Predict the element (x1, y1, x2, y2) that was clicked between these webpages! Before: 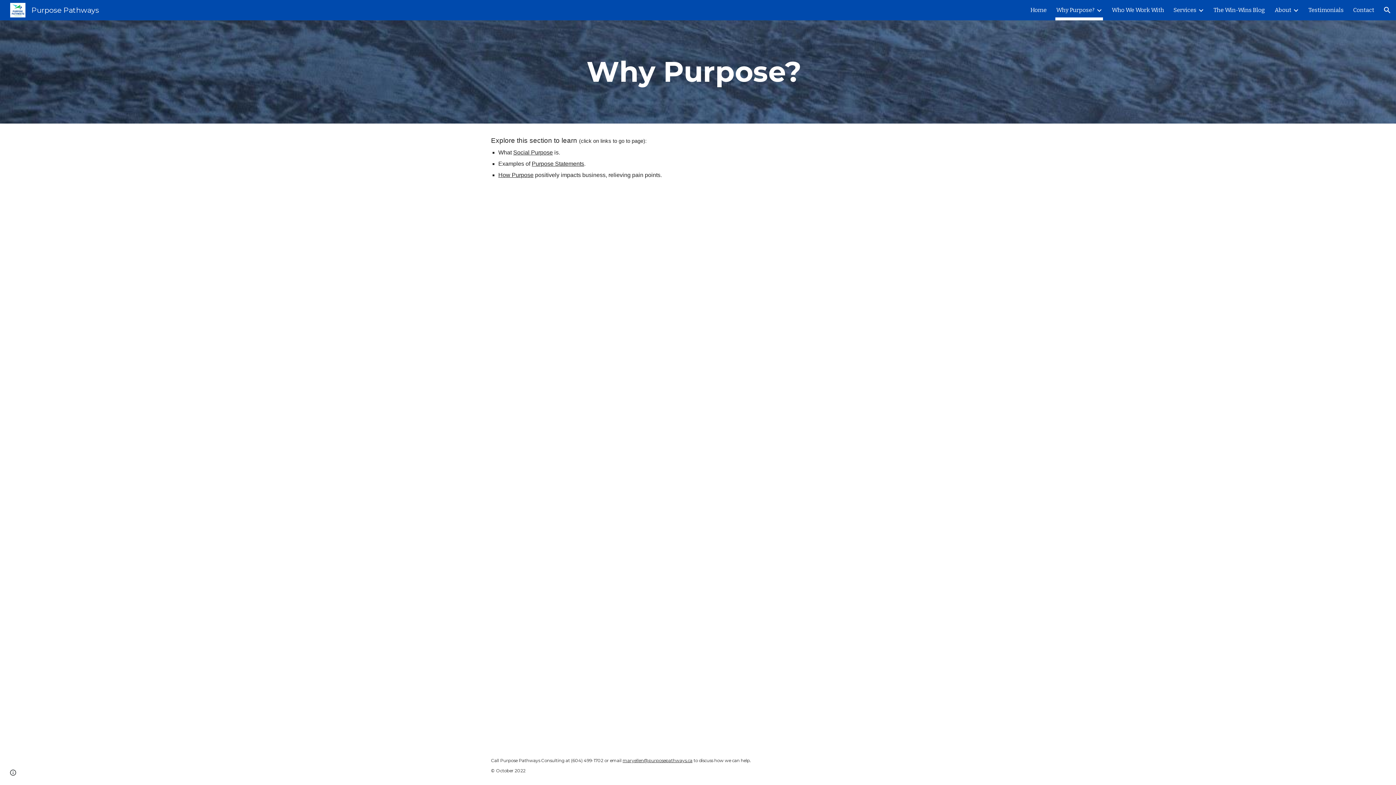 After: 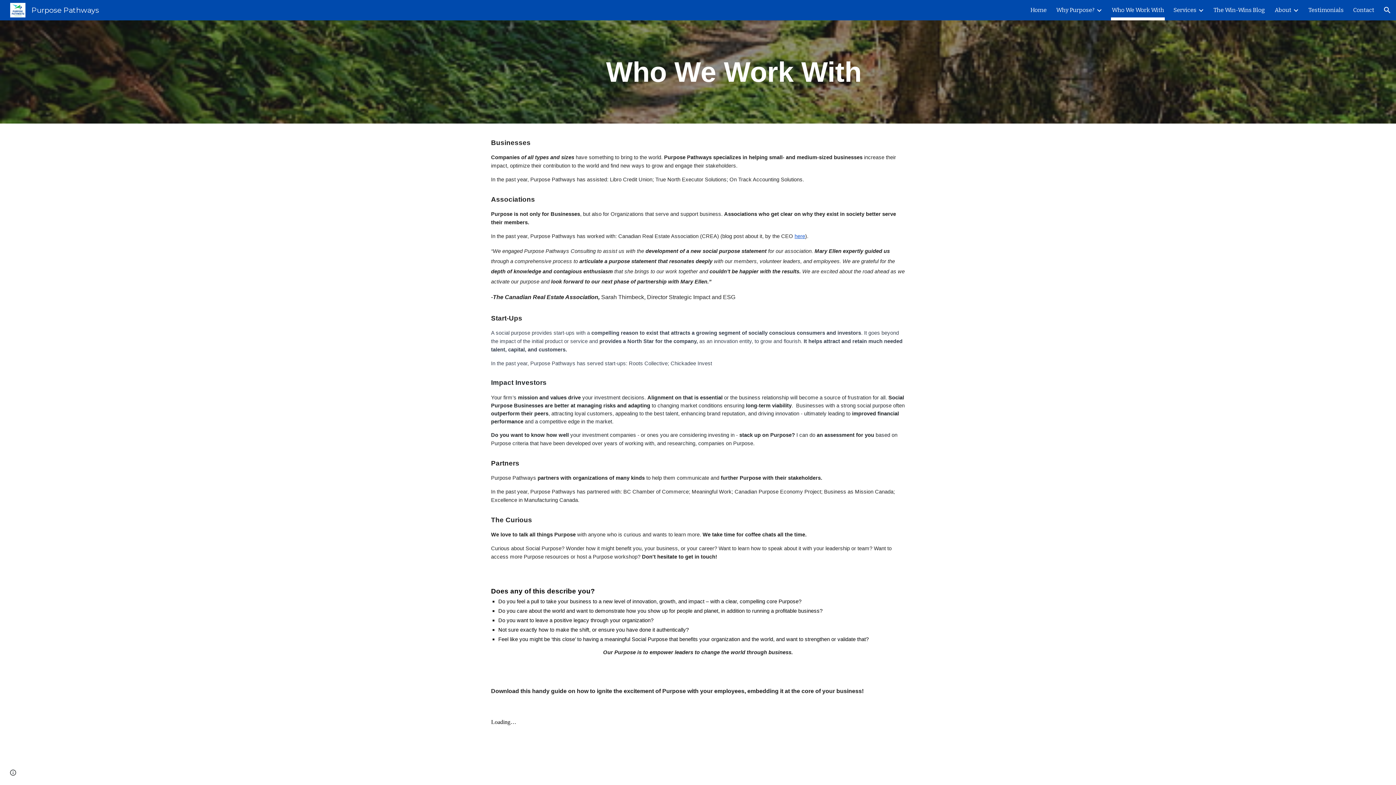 Action: bbox: (1112, 5, 1164, 15) label: Who We Work With